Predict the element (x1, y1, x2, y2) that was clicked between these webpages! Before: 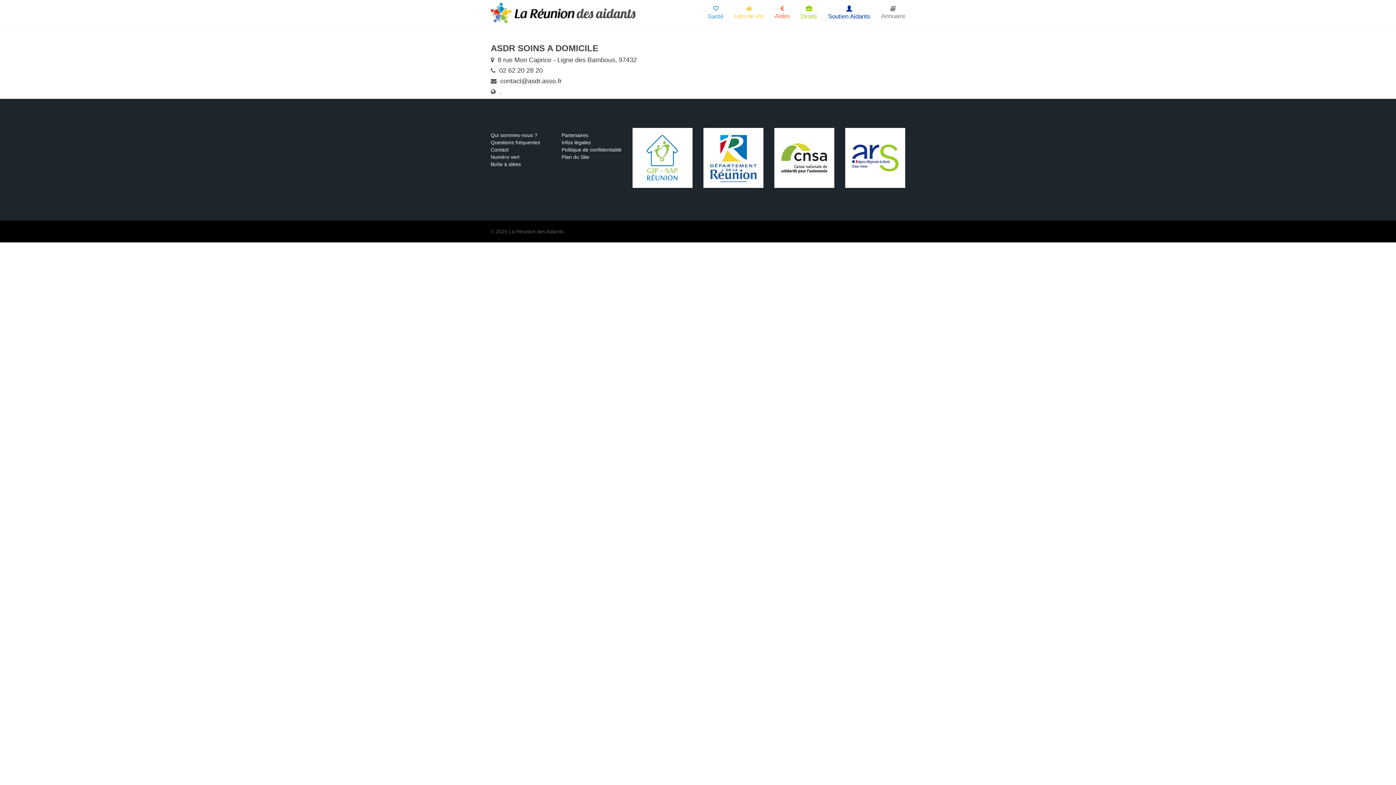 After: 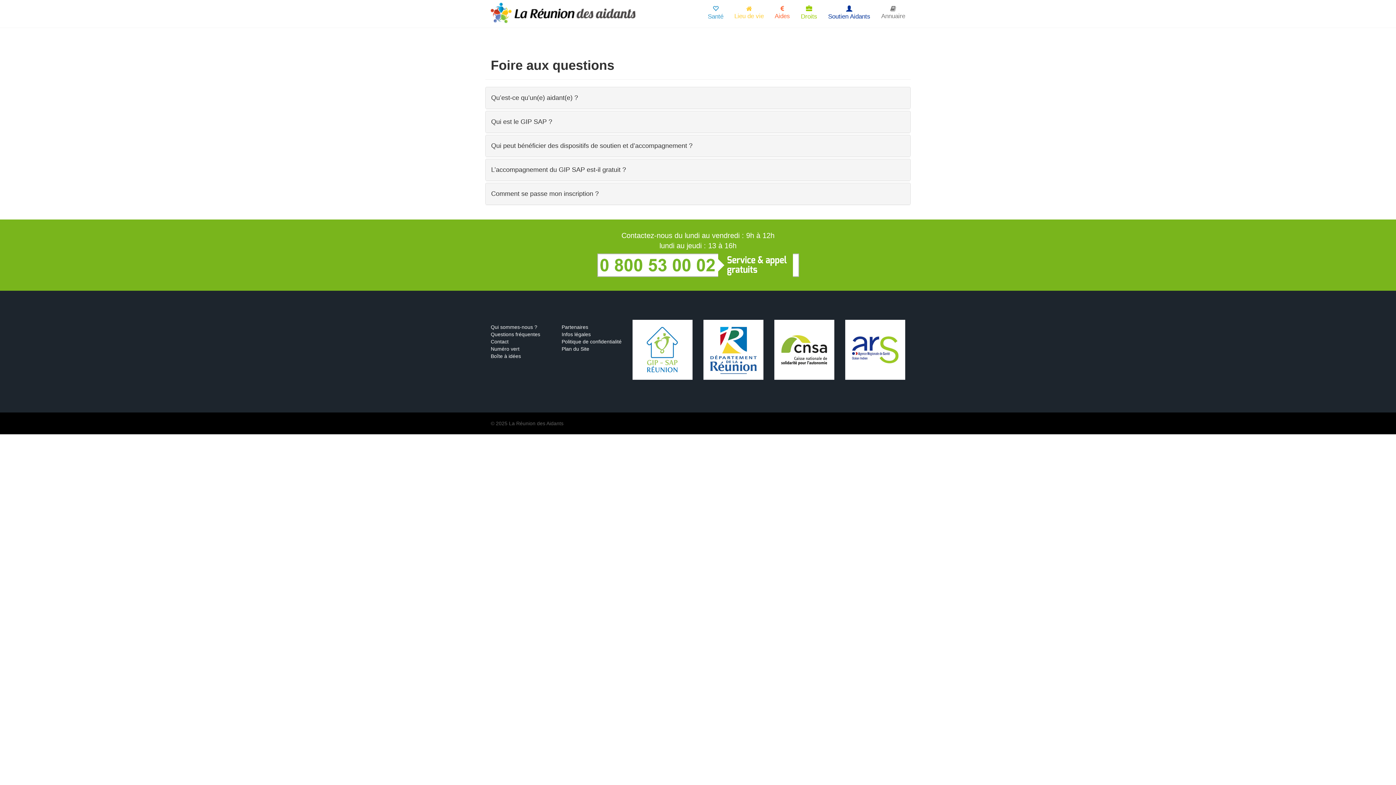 Action: label: Questions fréquentes bbox: (490, 139, 540, 145)